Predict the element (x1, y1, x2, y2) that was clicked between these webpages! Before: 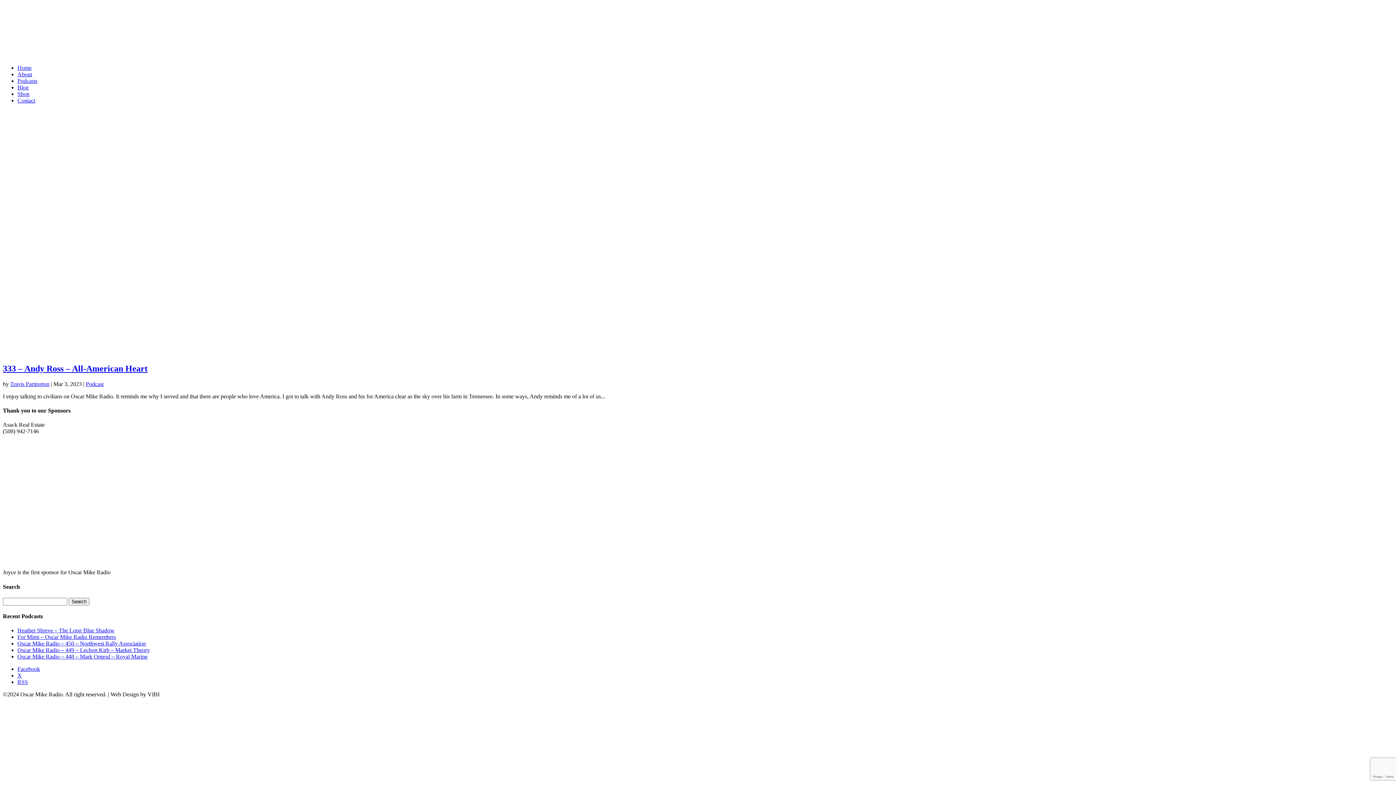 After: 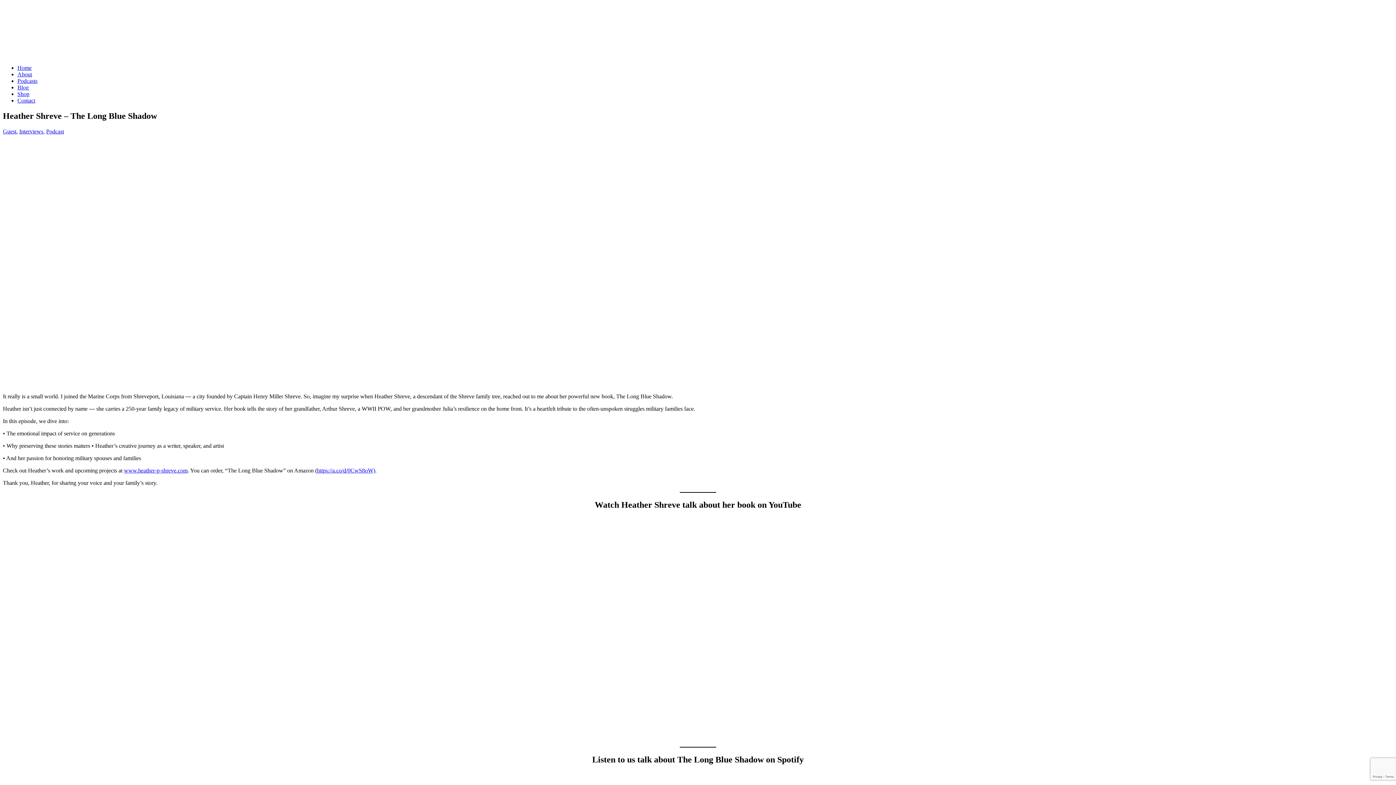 Action: label: Heather Shreve – The Long Blue Shadow bbox: (17, 627, 114, 633)